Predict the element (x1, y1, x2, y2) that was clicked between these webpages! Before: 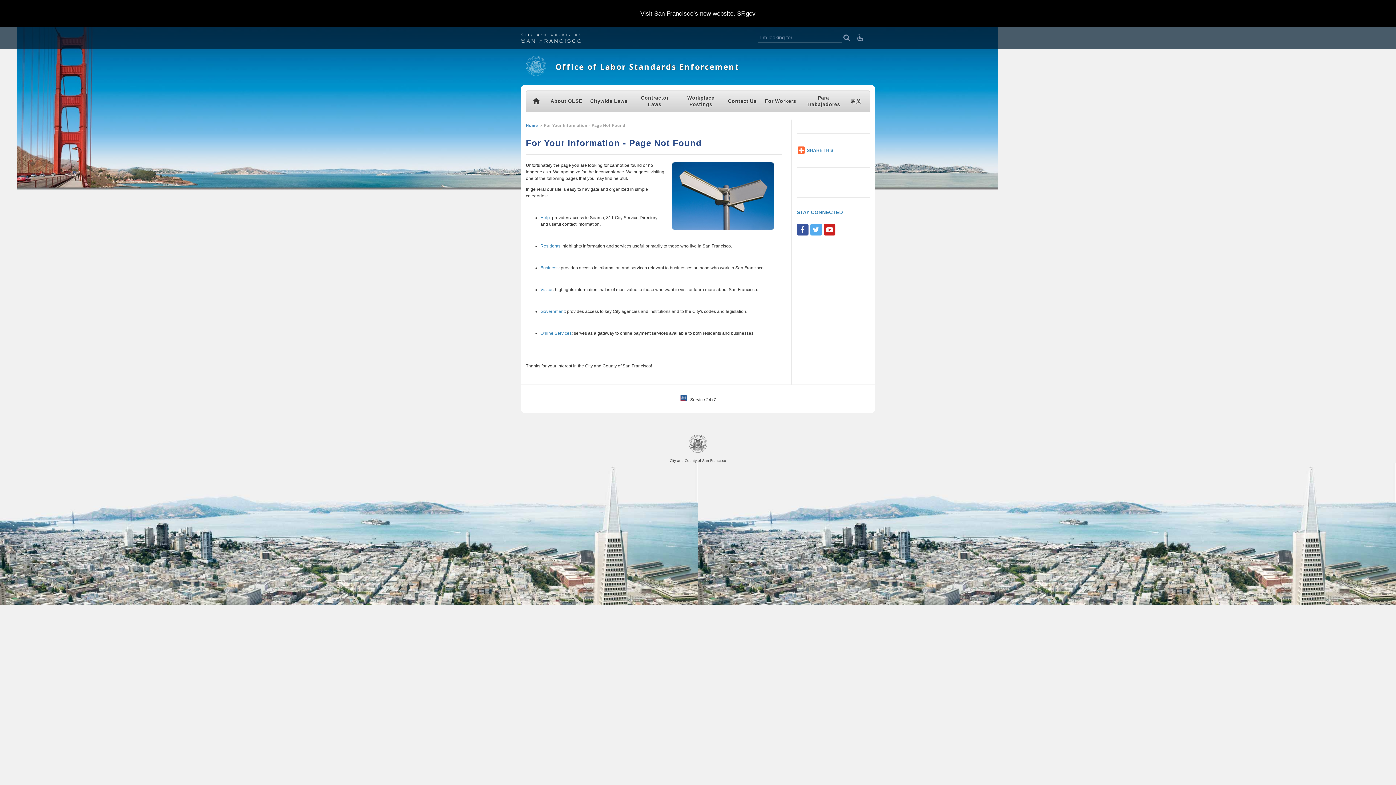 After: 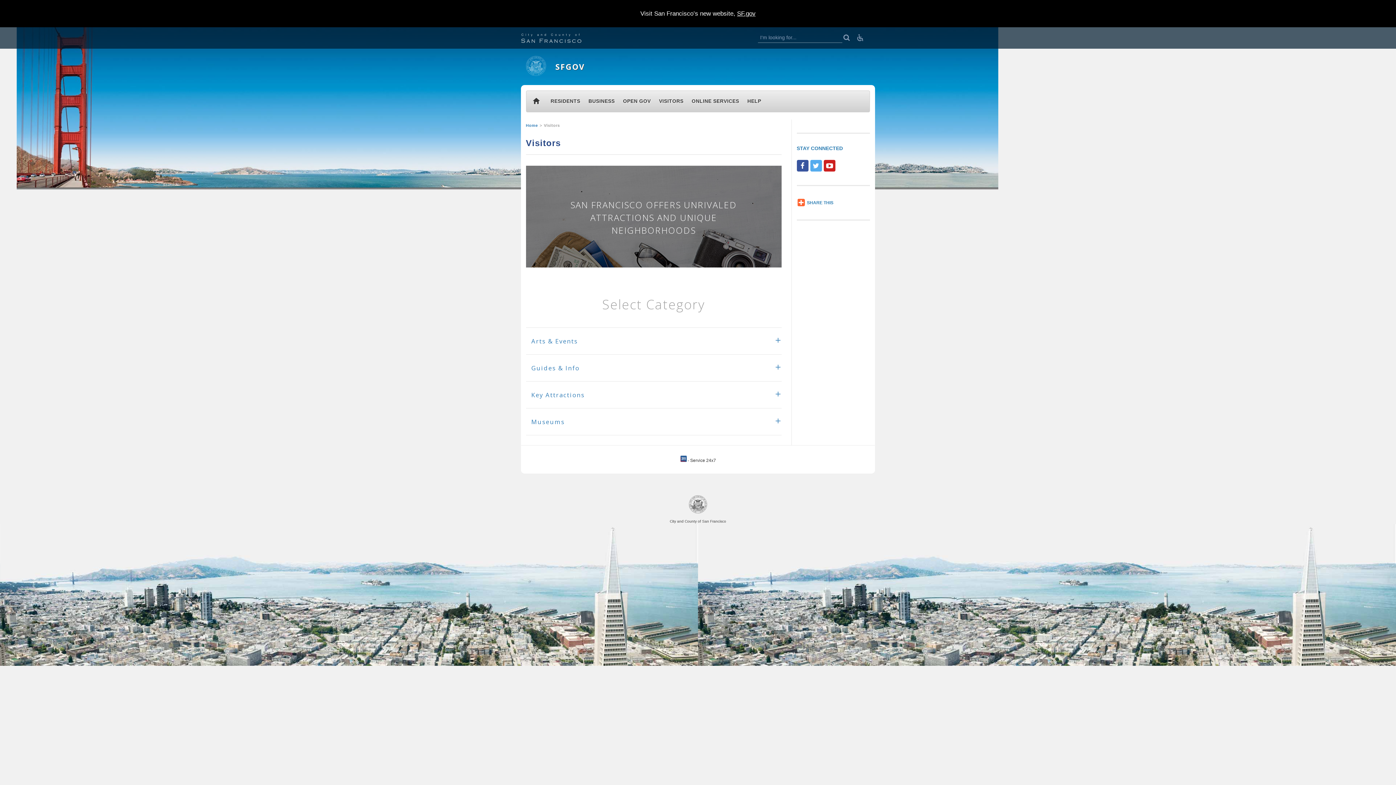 Action: label: Visitor bbox: (540, 287, 552, 292)